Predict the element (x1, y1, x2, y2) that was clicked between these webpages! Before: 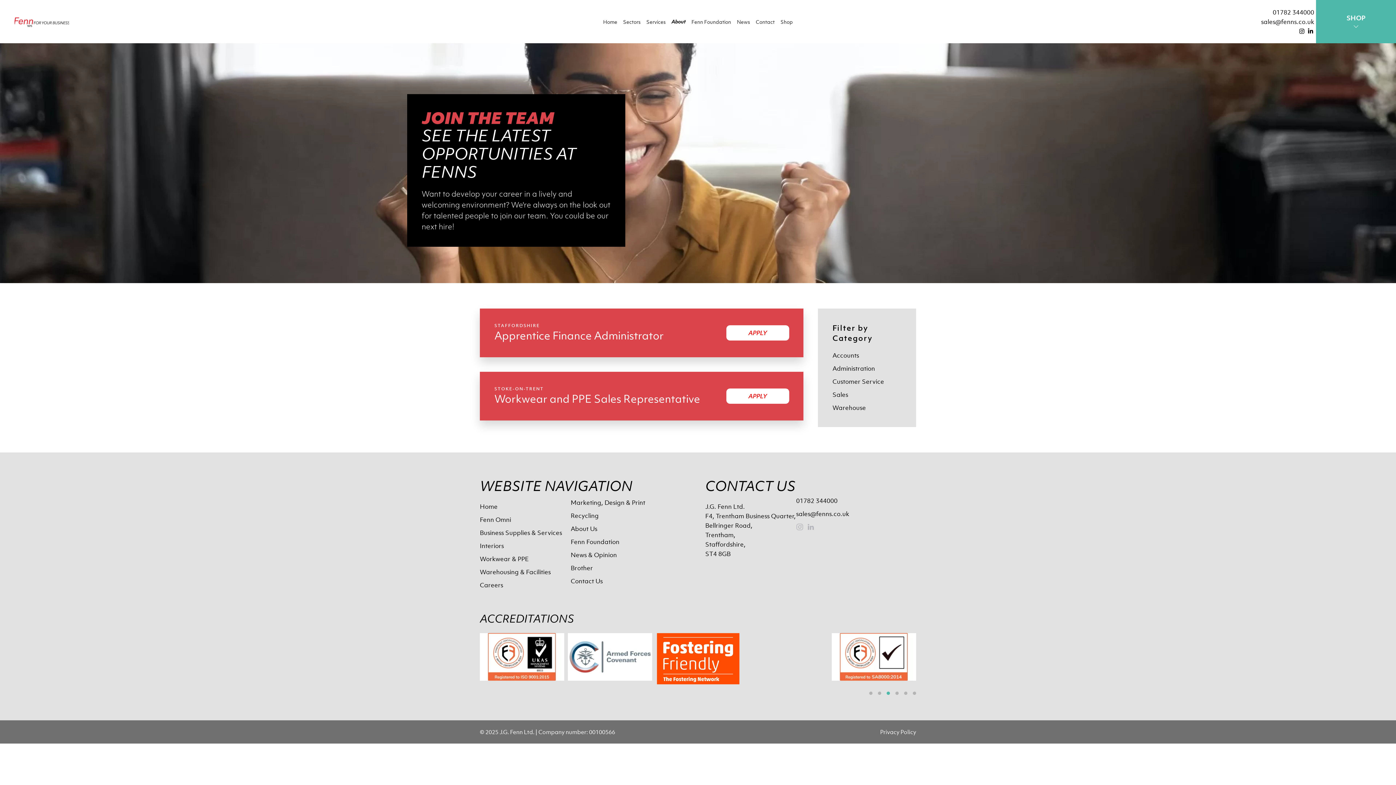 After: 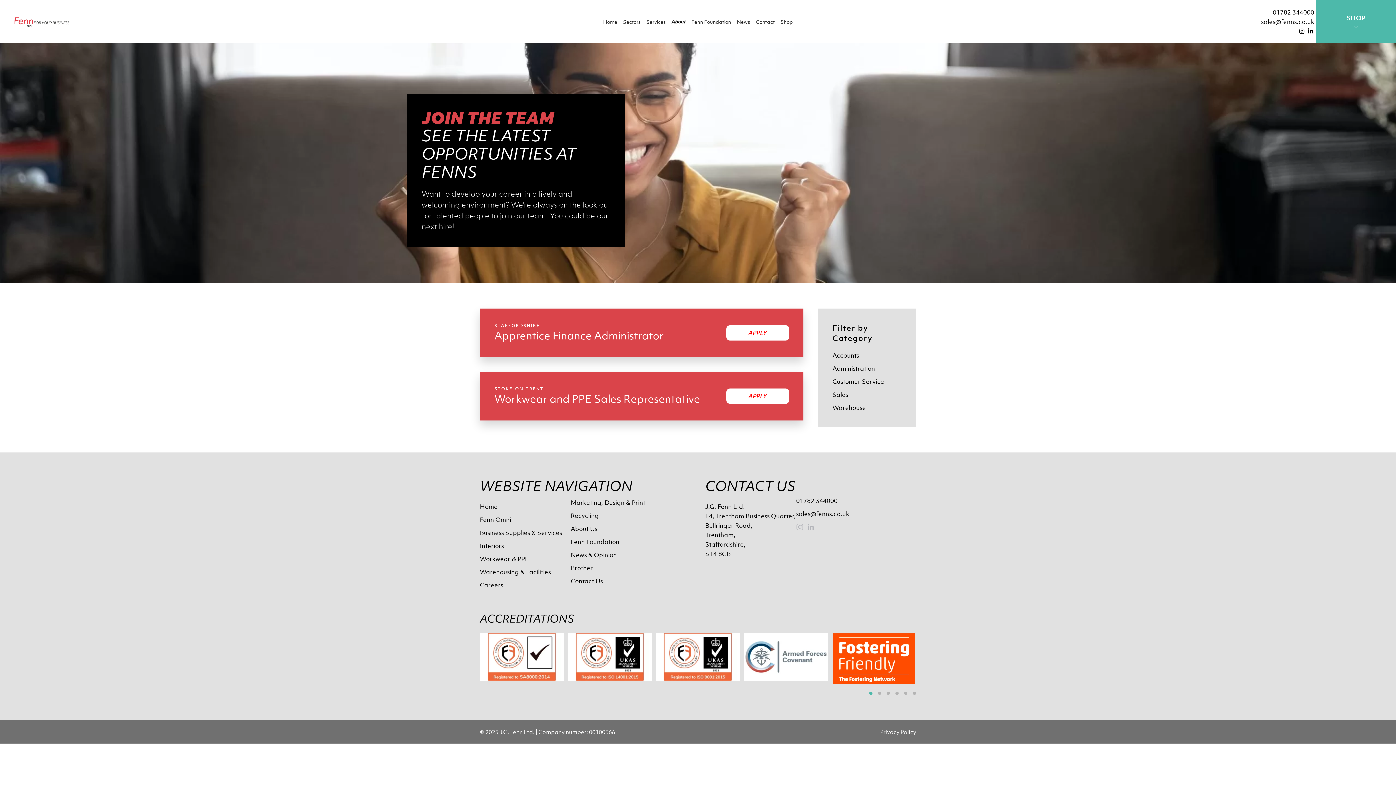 Action: bbox: (869, 692, 872, 695) label: Slide 1